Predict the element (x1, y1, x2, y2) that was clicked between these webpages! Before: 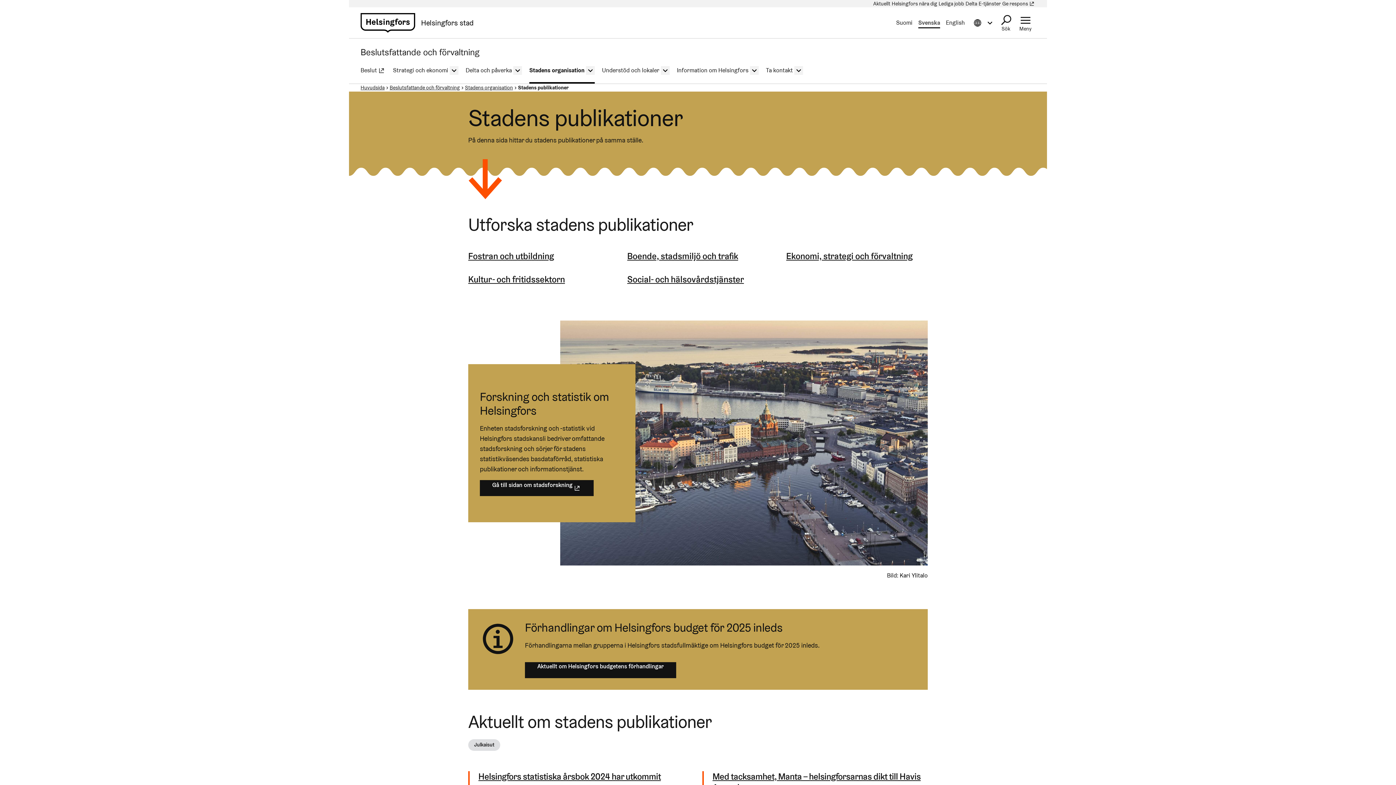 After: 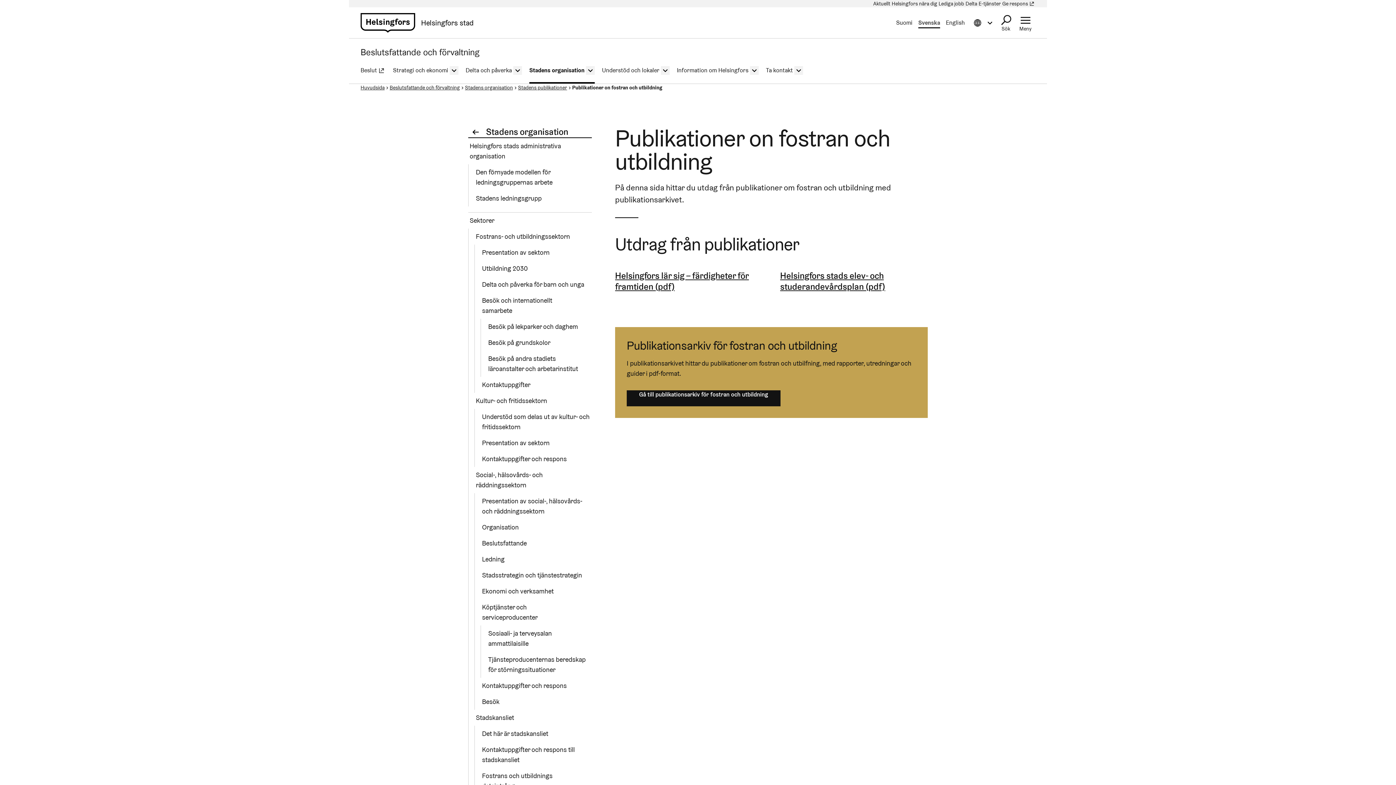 Action: label: Fostran och utbildning bbox: (468, 250, 554, 261)